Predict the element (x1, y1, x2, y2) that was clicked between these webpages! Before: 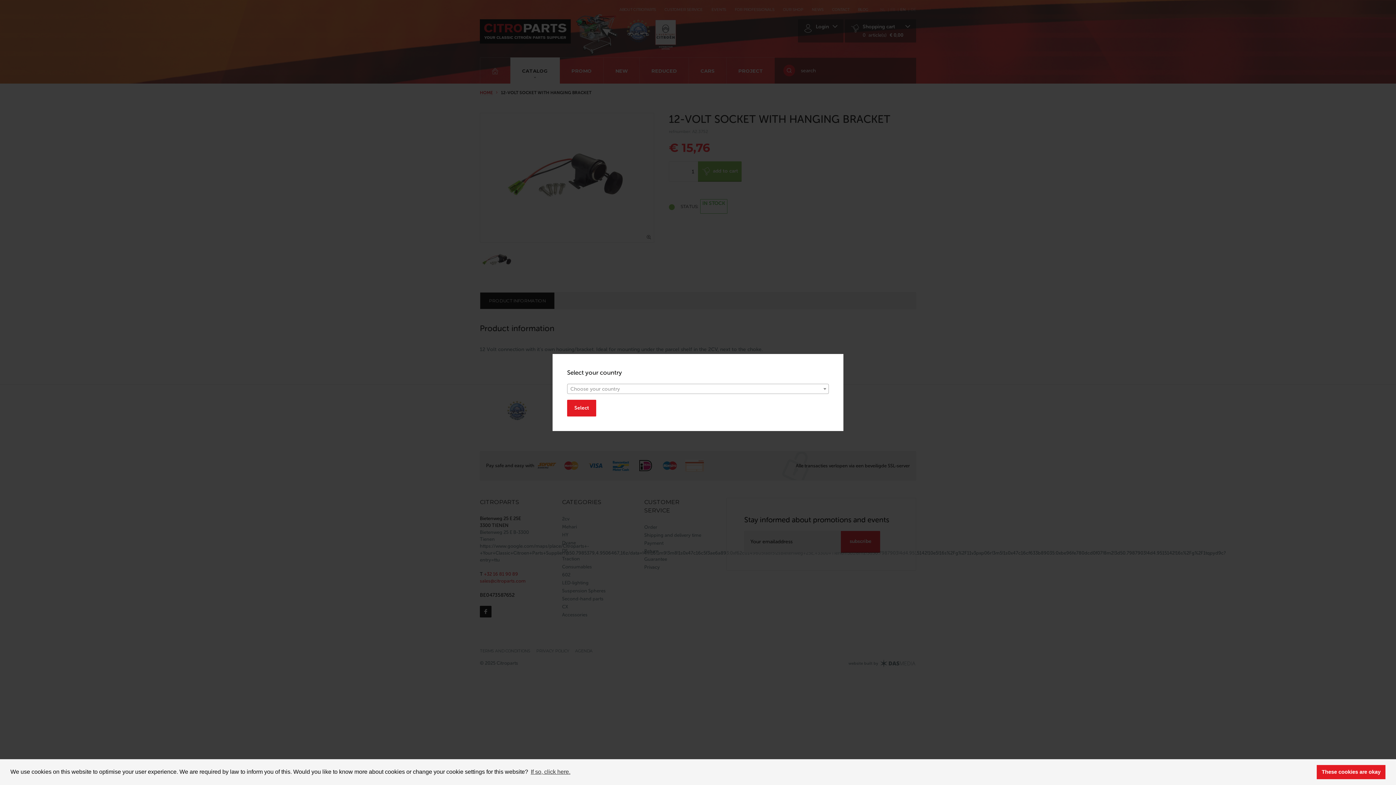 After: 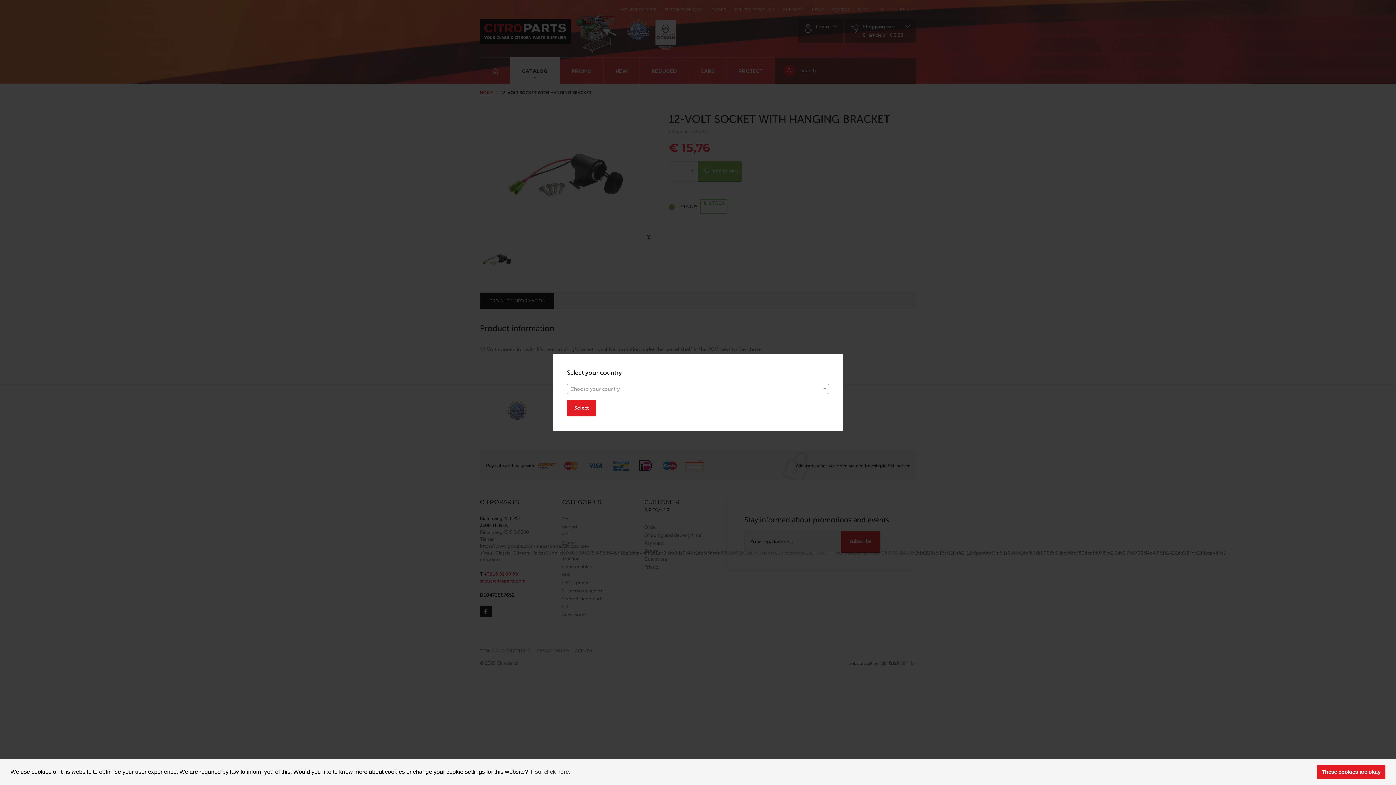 Action: bbox: (567, 400, 596, 416) label: Select